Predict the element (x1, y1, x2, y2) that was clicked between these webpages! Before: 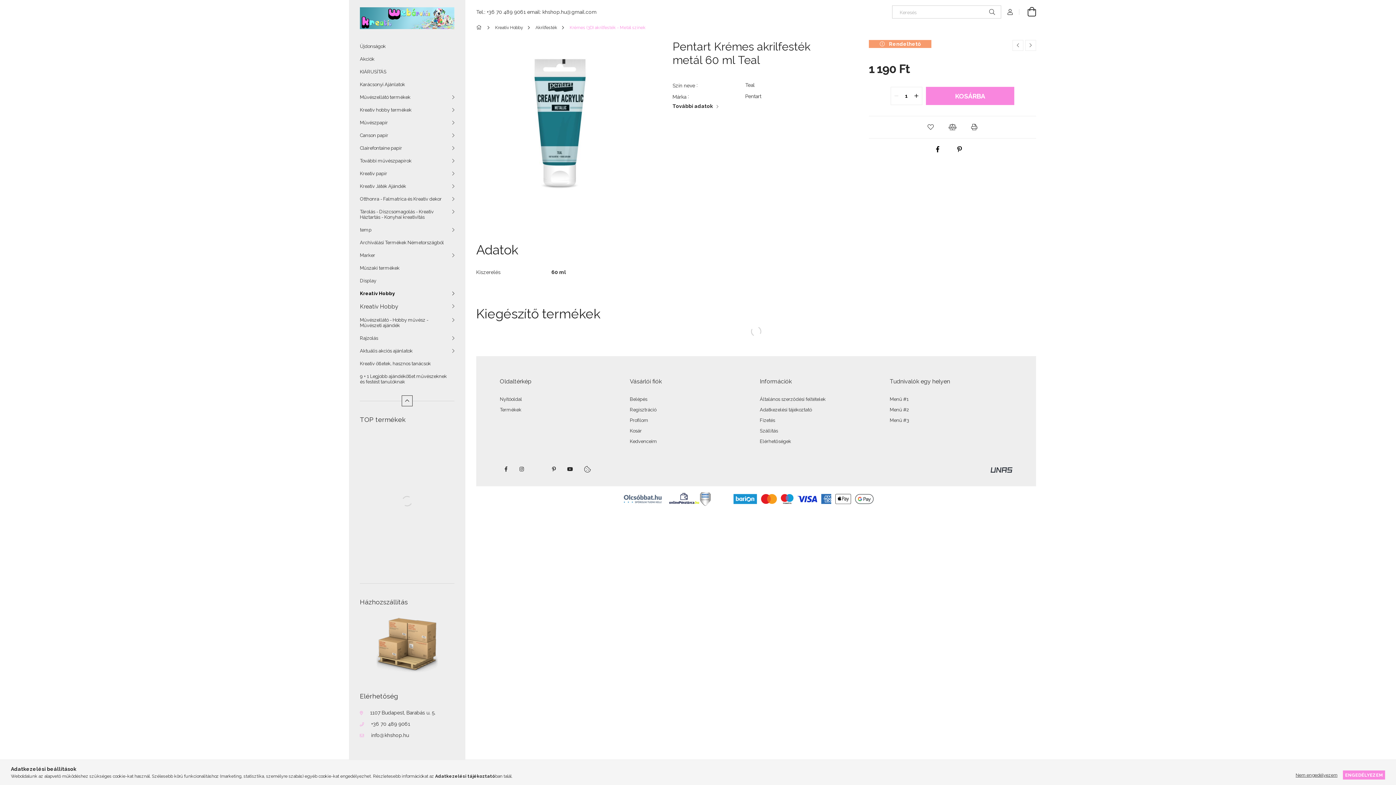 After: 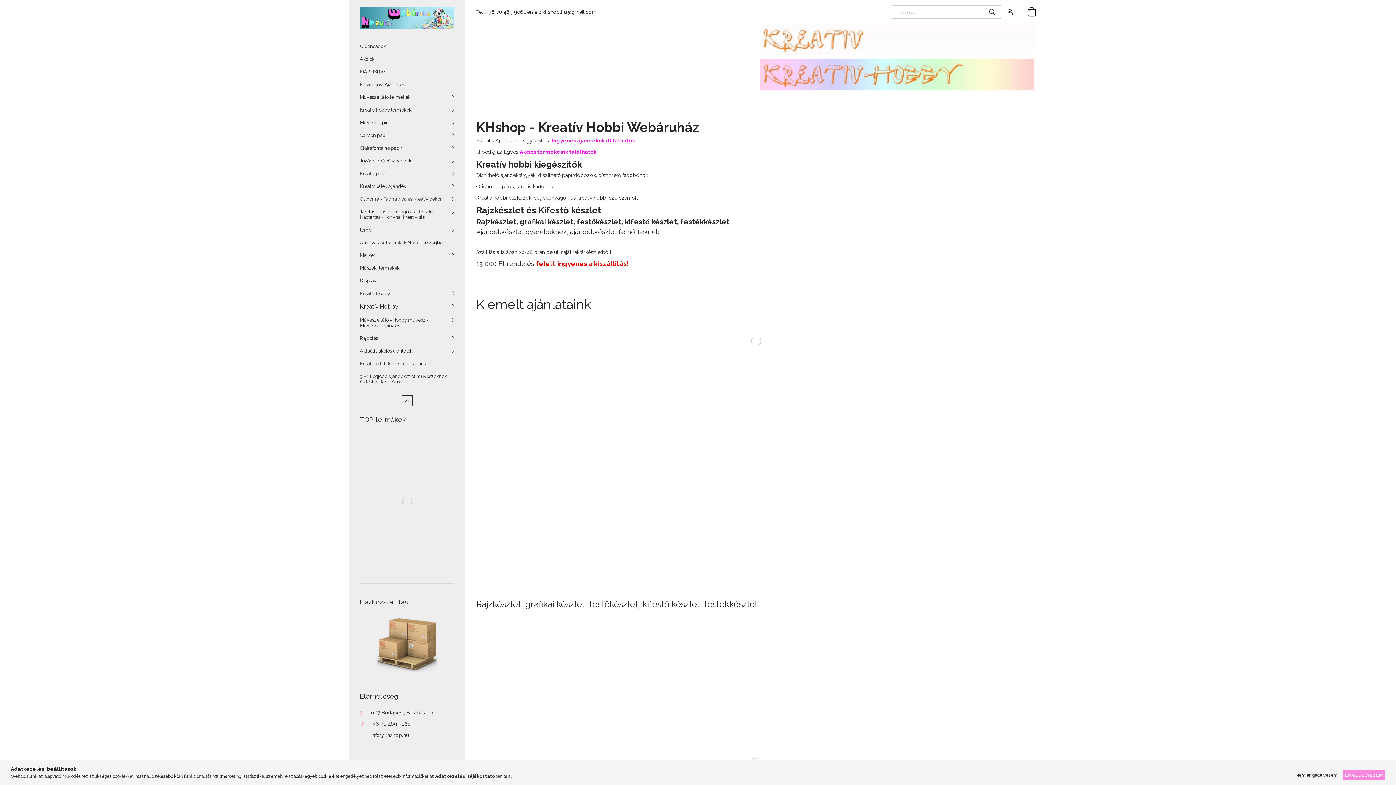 Action: bbox: (360, 8, 454, 13)